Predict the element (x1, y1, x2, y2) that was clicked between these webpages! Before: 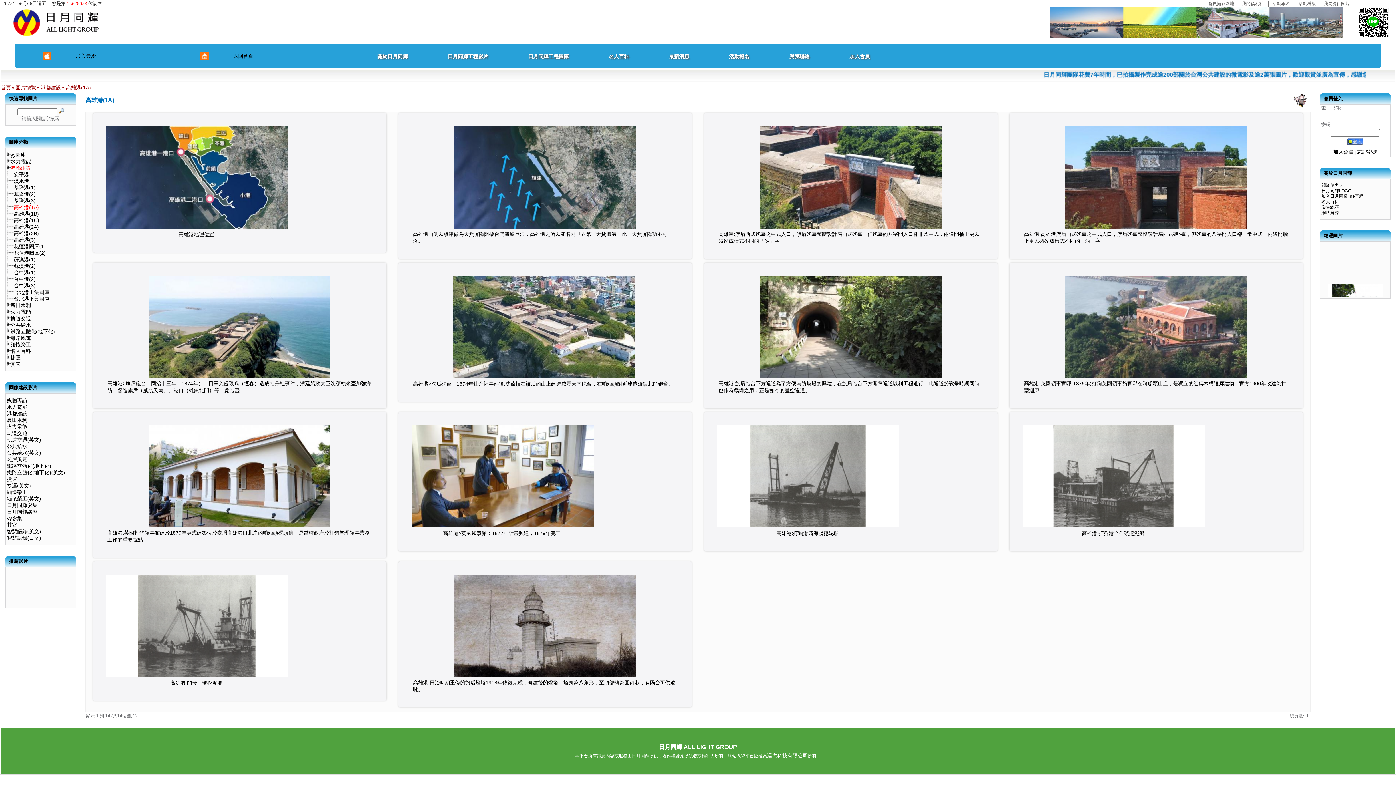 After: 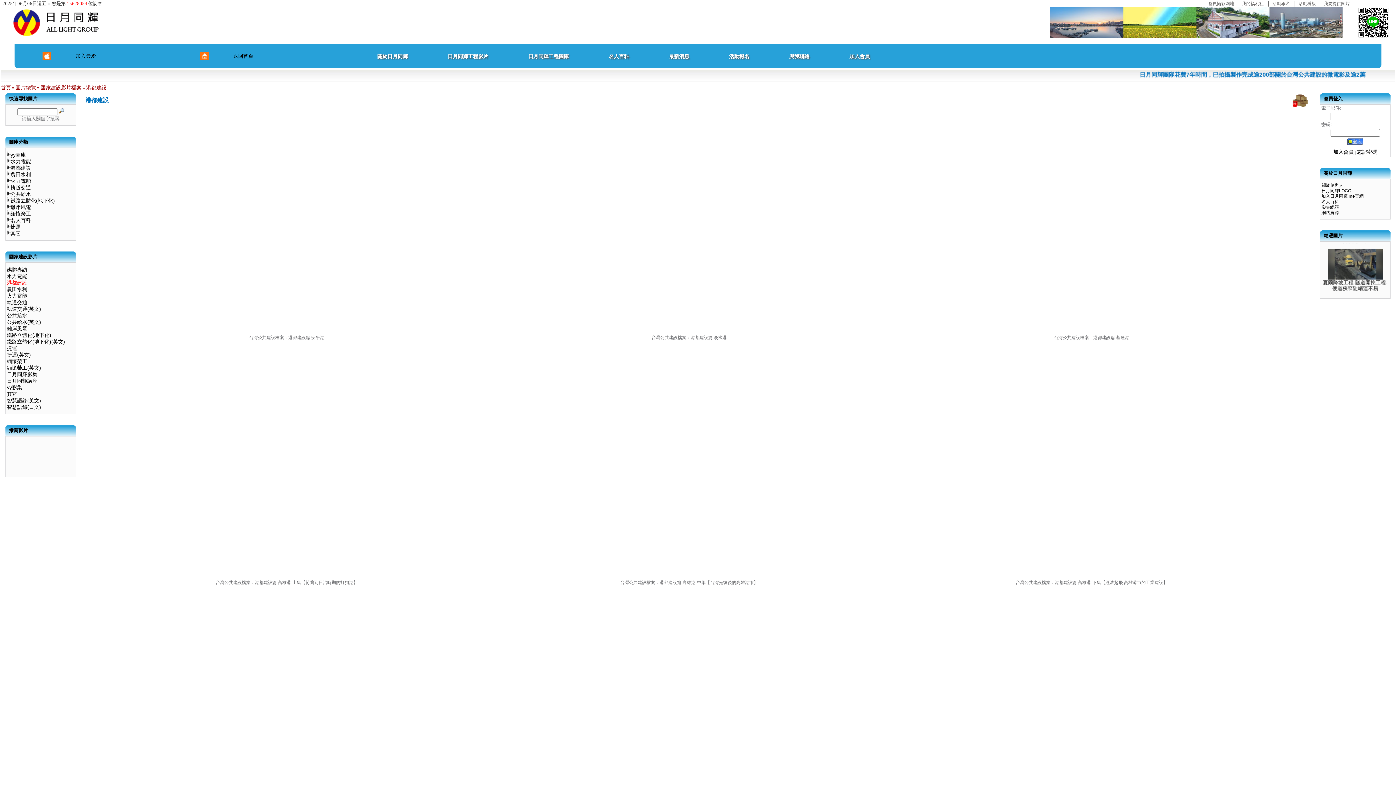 Action: label: 港都建設 bbox: (6, 411, 27, 416)